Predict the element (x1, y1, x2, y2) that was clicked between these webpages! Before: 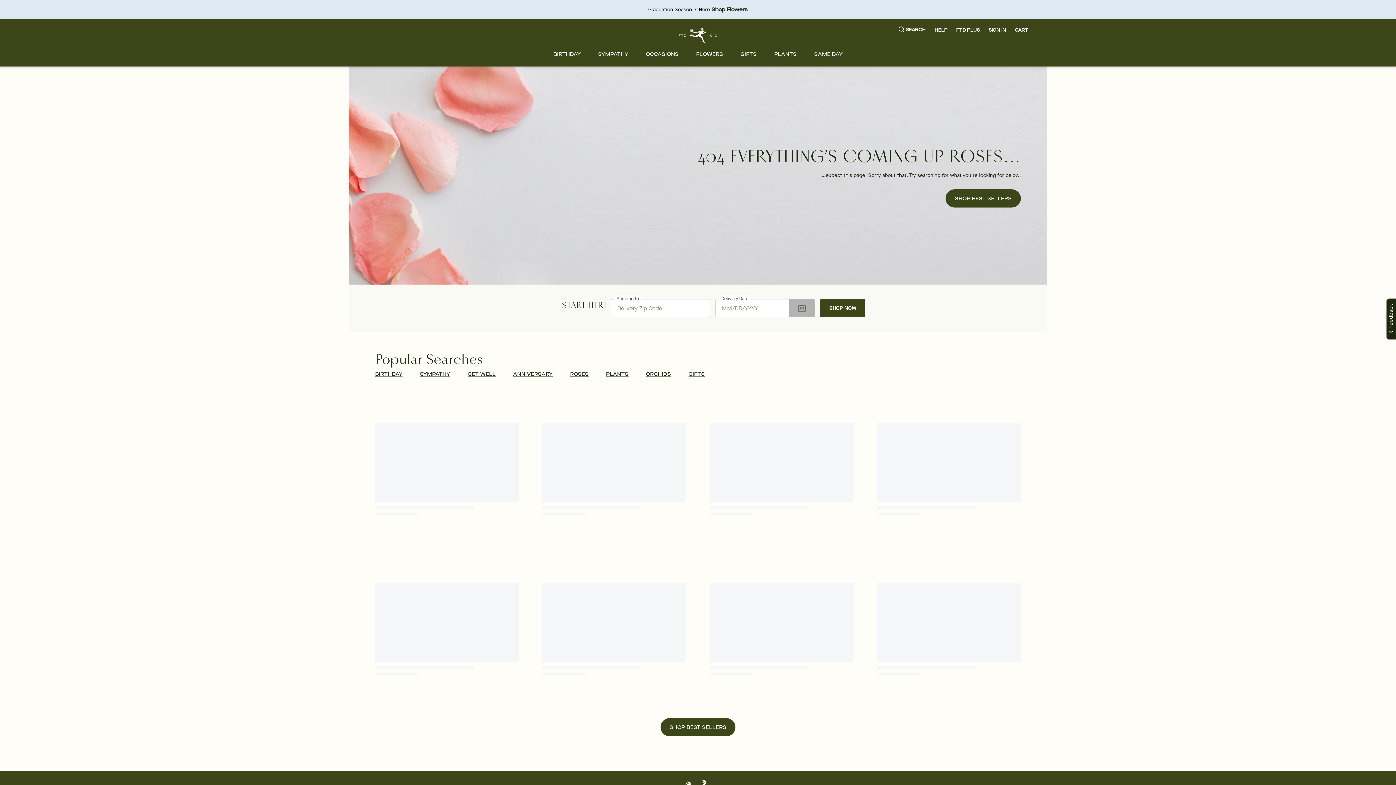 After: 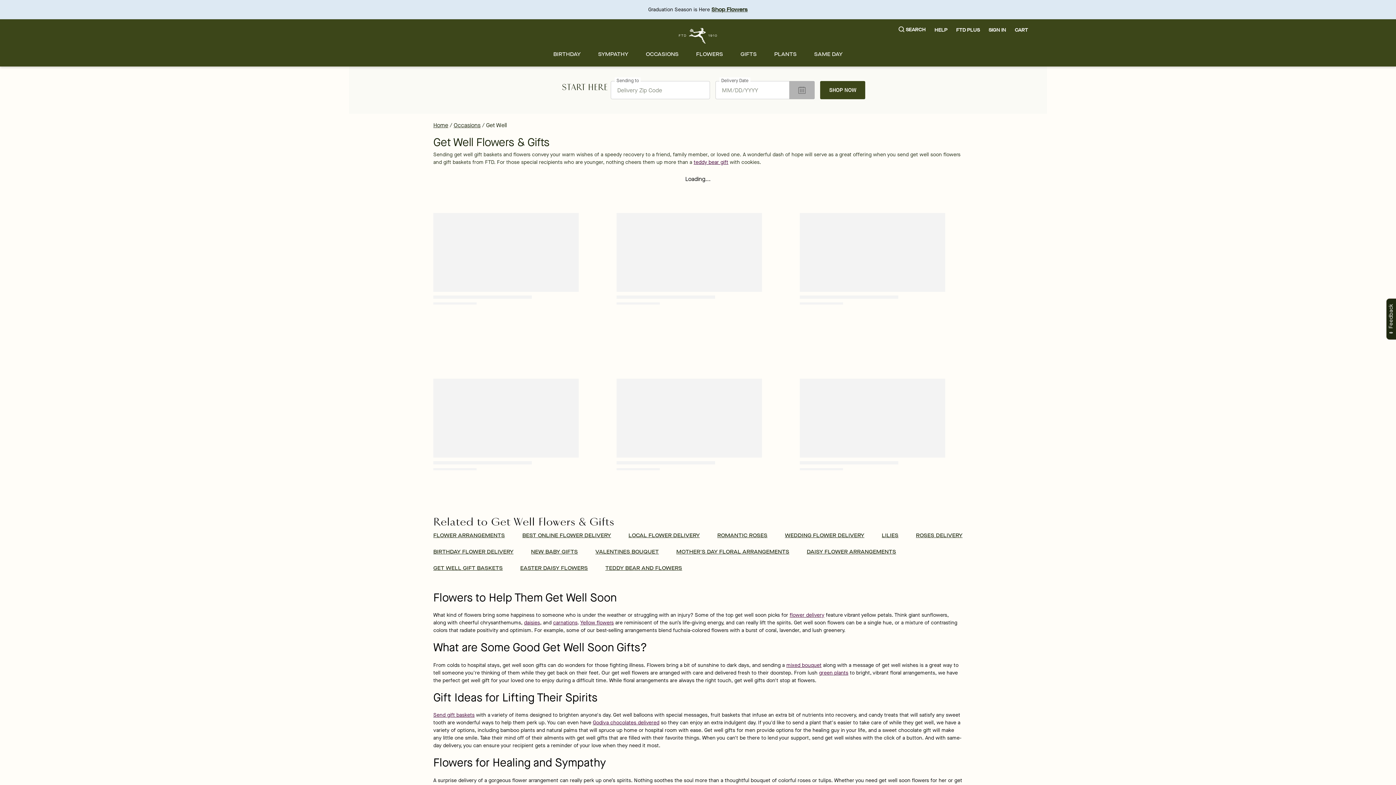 Action: bbox: (467, 370, 495, 378) label: GET WELL